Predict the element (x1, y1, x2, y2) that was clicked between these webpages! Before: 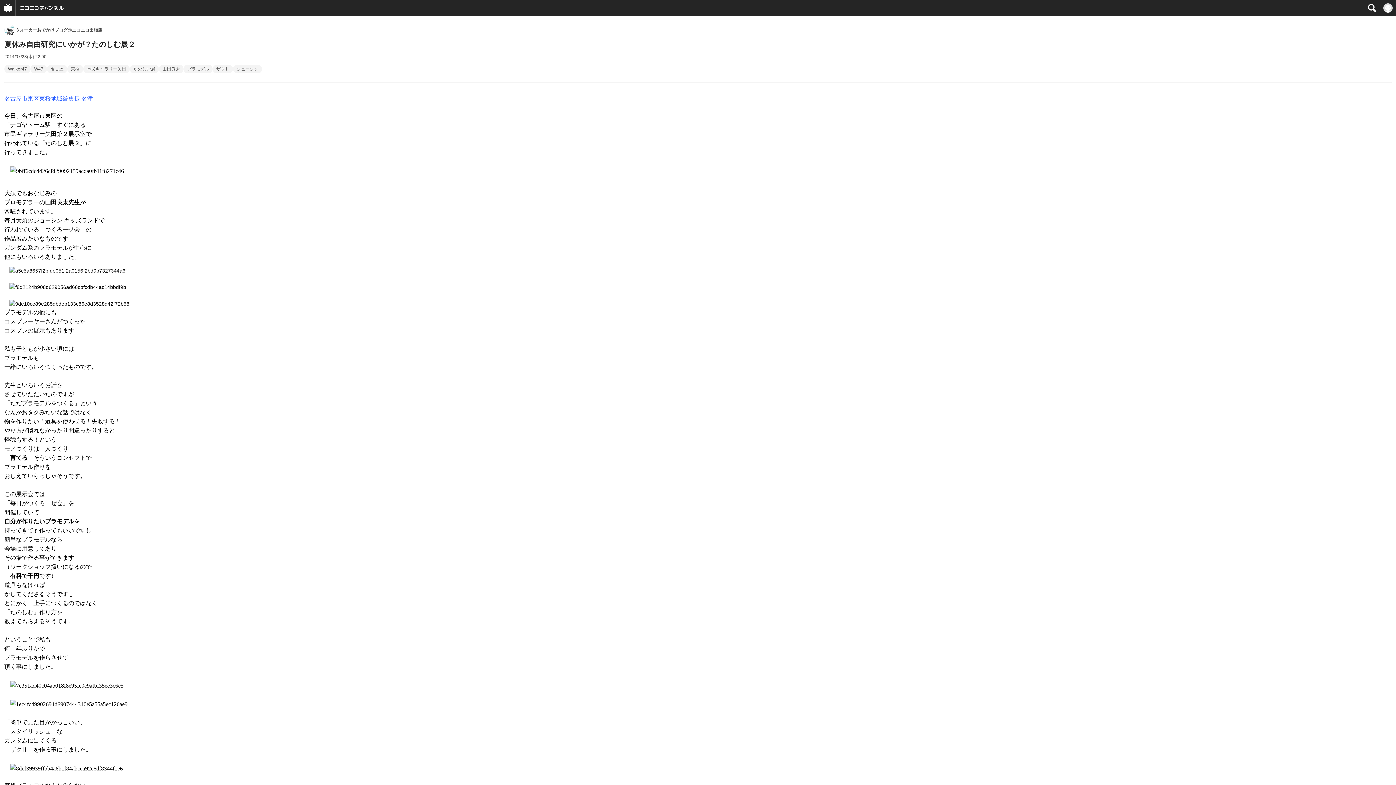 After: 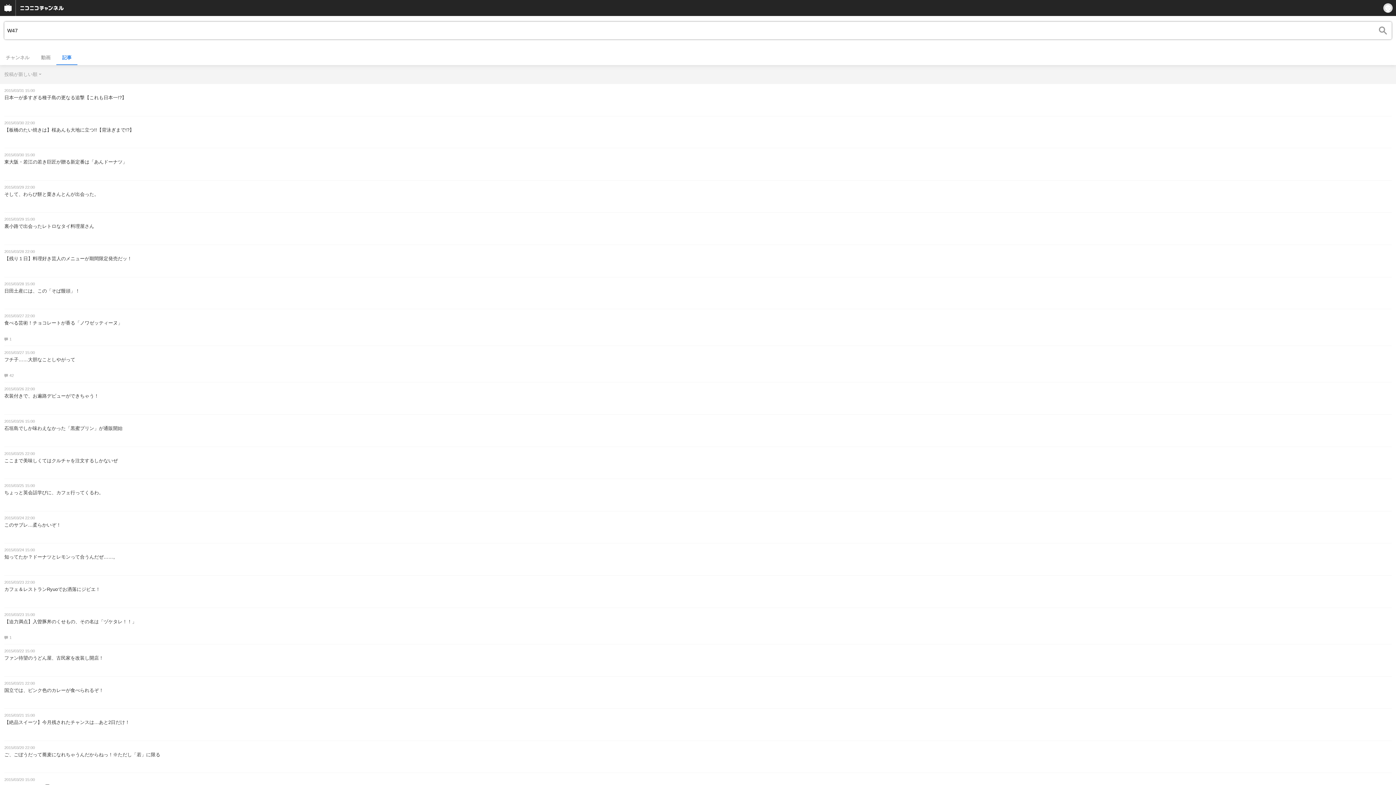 Action: bbox: (34, 66, 43, 71) label: W47